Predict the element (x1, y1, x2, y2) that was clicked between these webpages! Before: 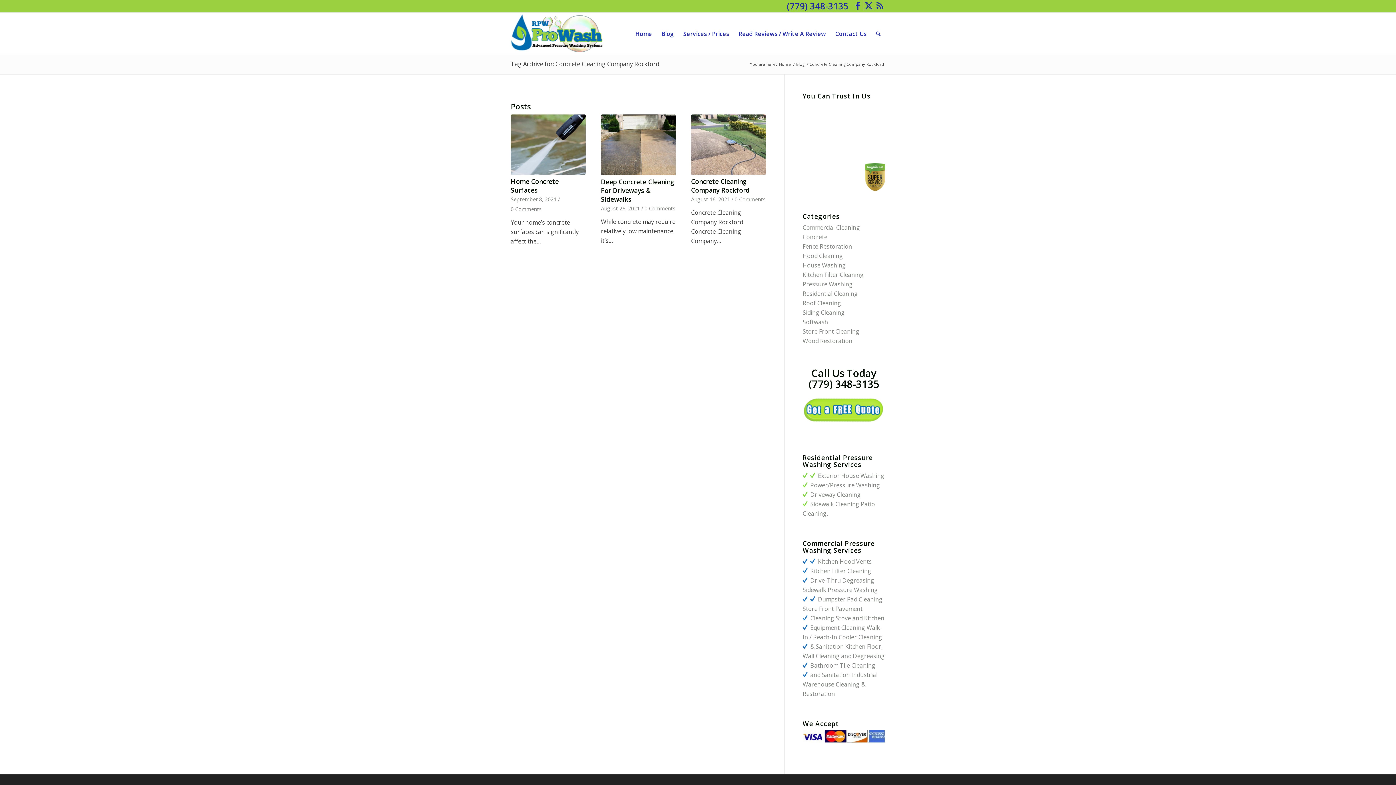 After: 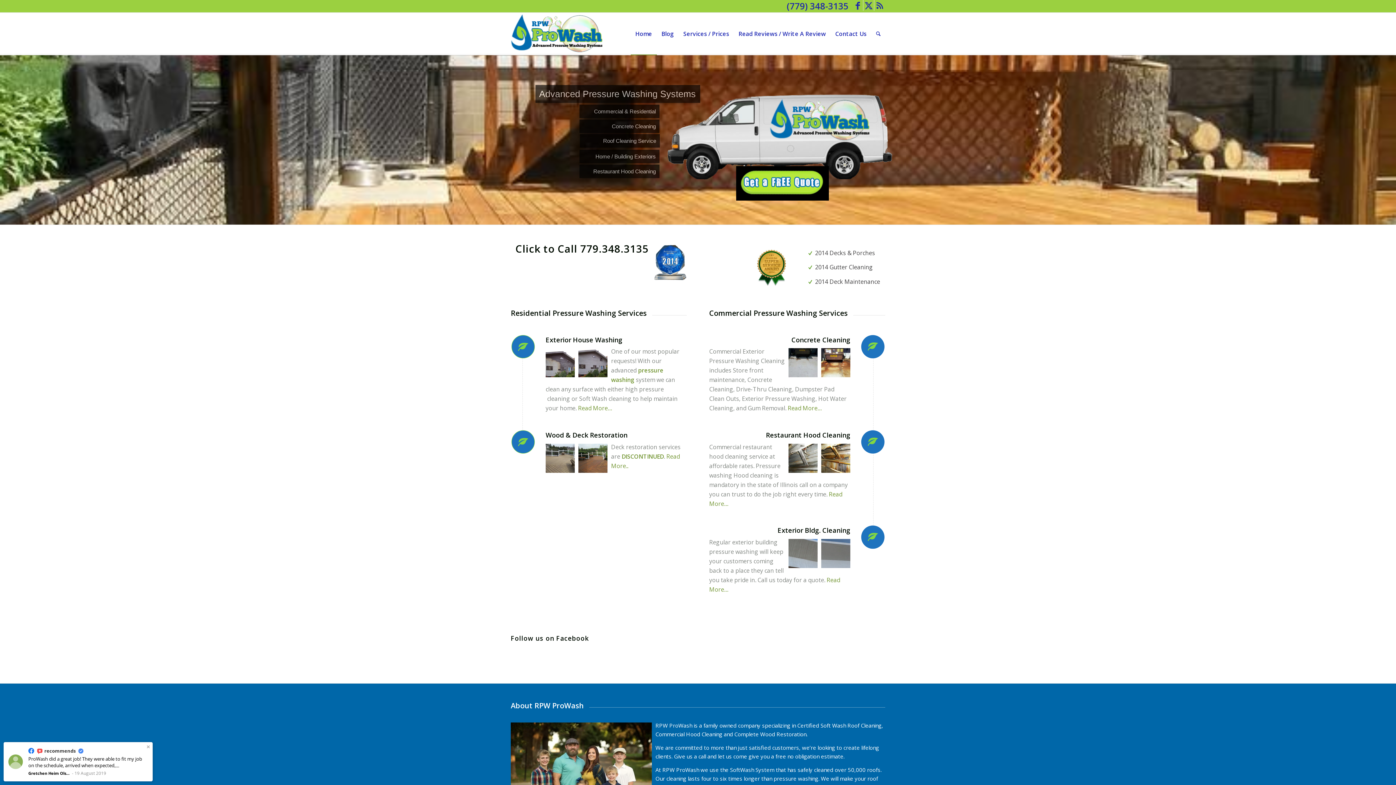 Action: label: Home bbox: (778, 61, 792, 66)